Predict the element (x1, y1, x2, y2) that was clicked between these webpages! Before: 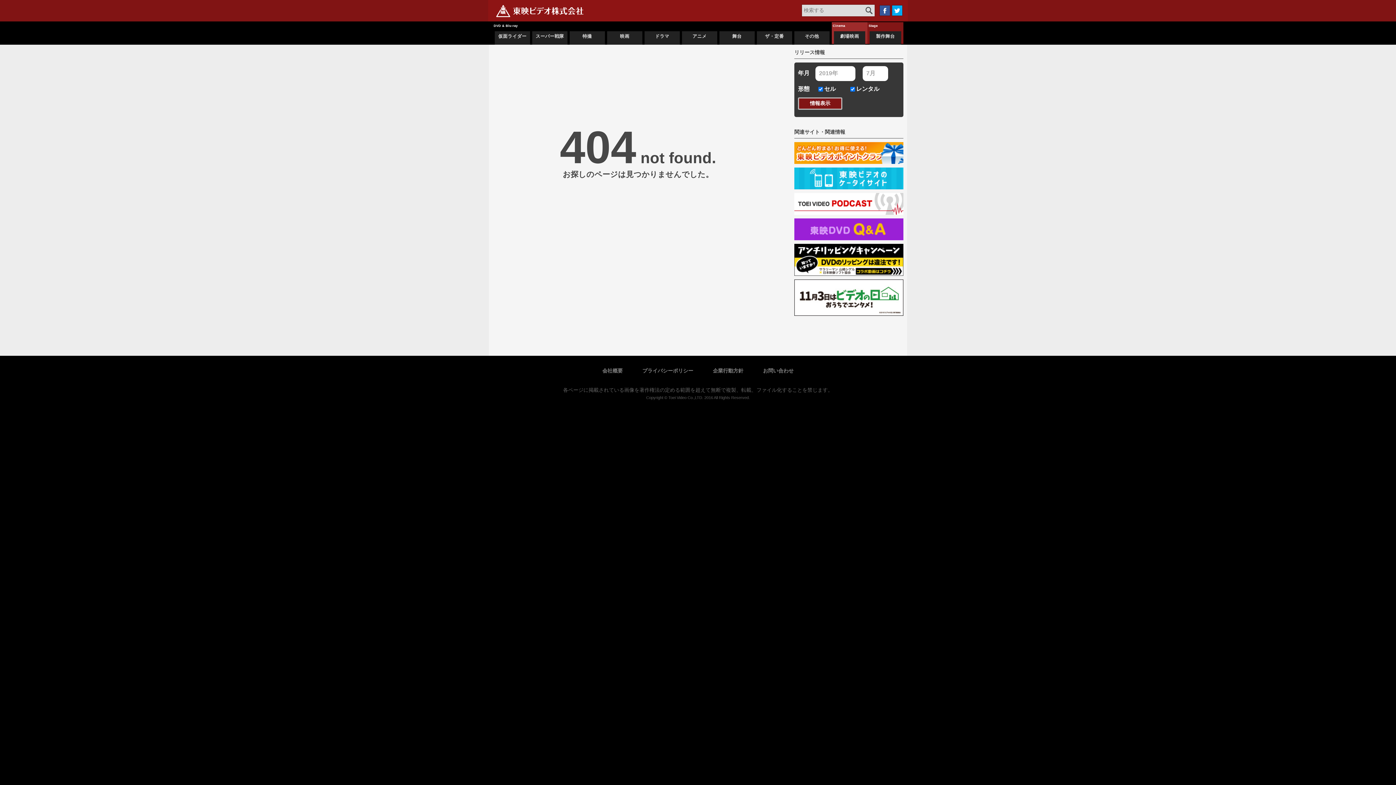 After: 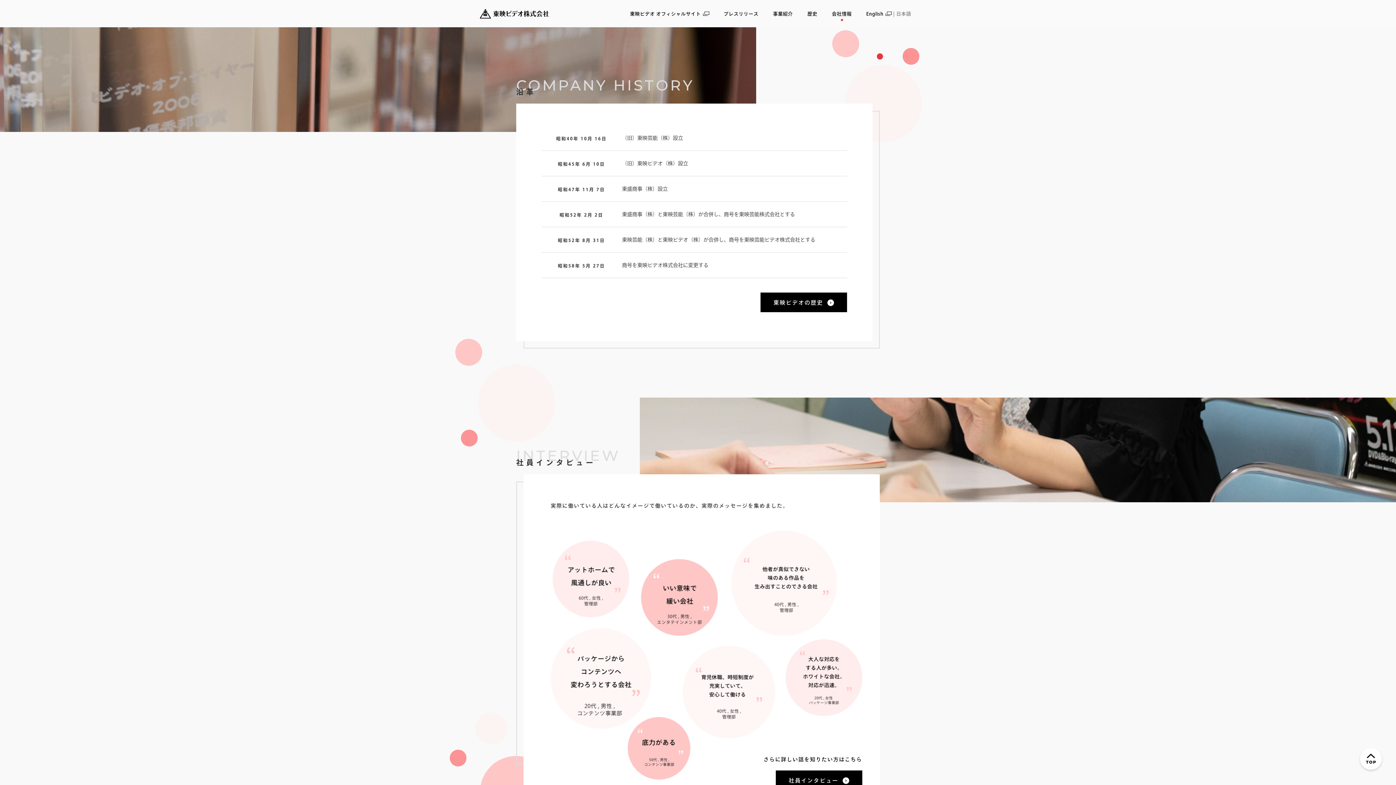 Action: bbox: (602, 368, 622, 373) label: 会社概要